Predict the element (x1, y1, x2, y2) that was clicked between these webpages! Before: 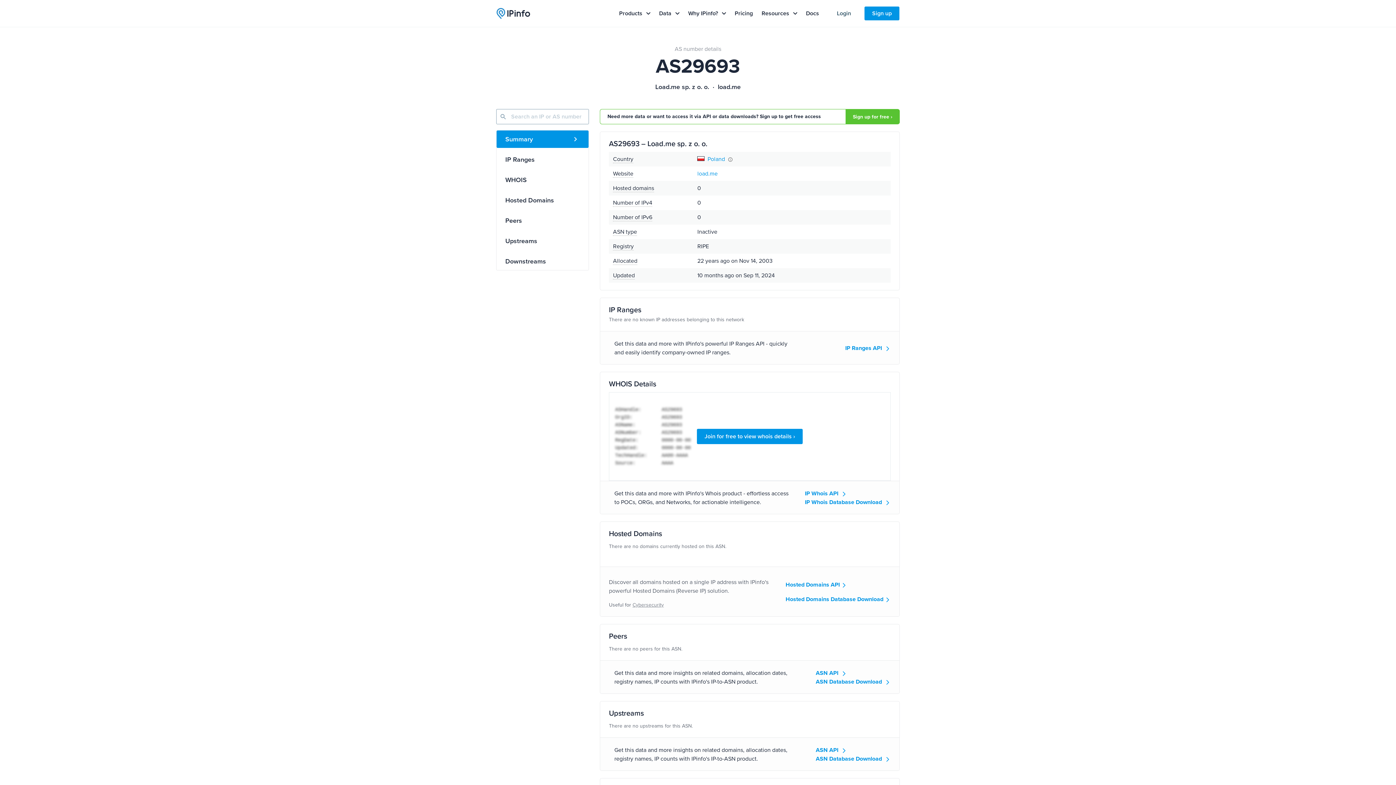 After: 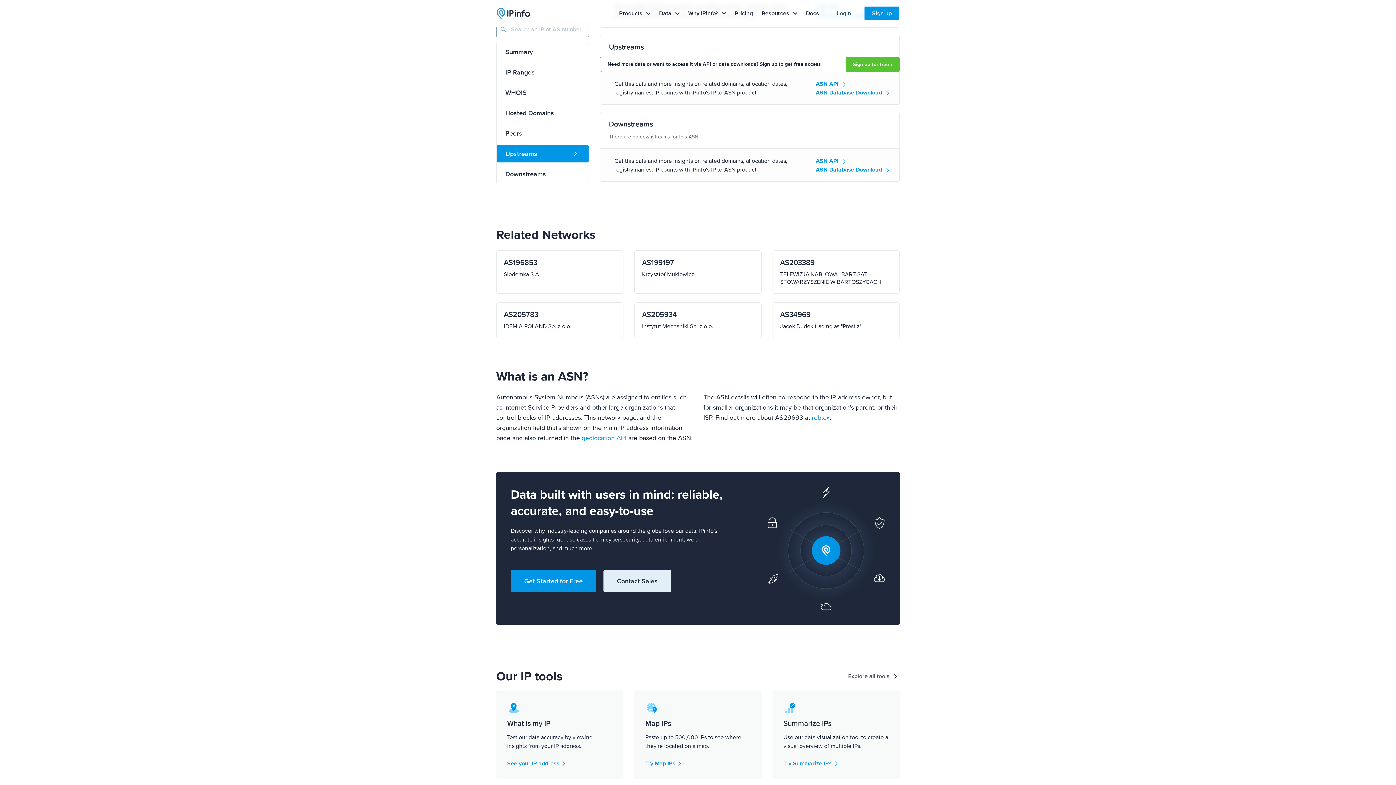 Action: bbox: (496, 232, 588, 249) label: Upstreams